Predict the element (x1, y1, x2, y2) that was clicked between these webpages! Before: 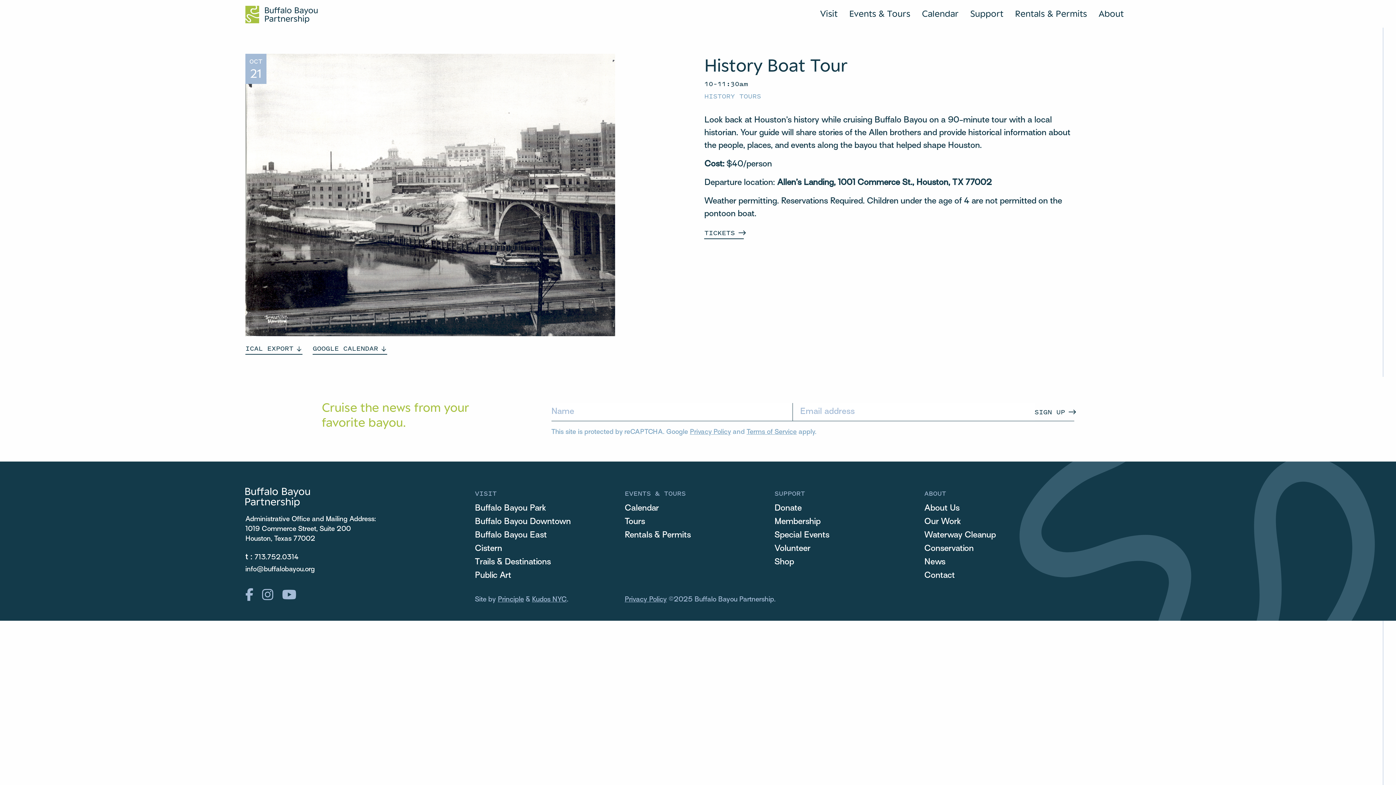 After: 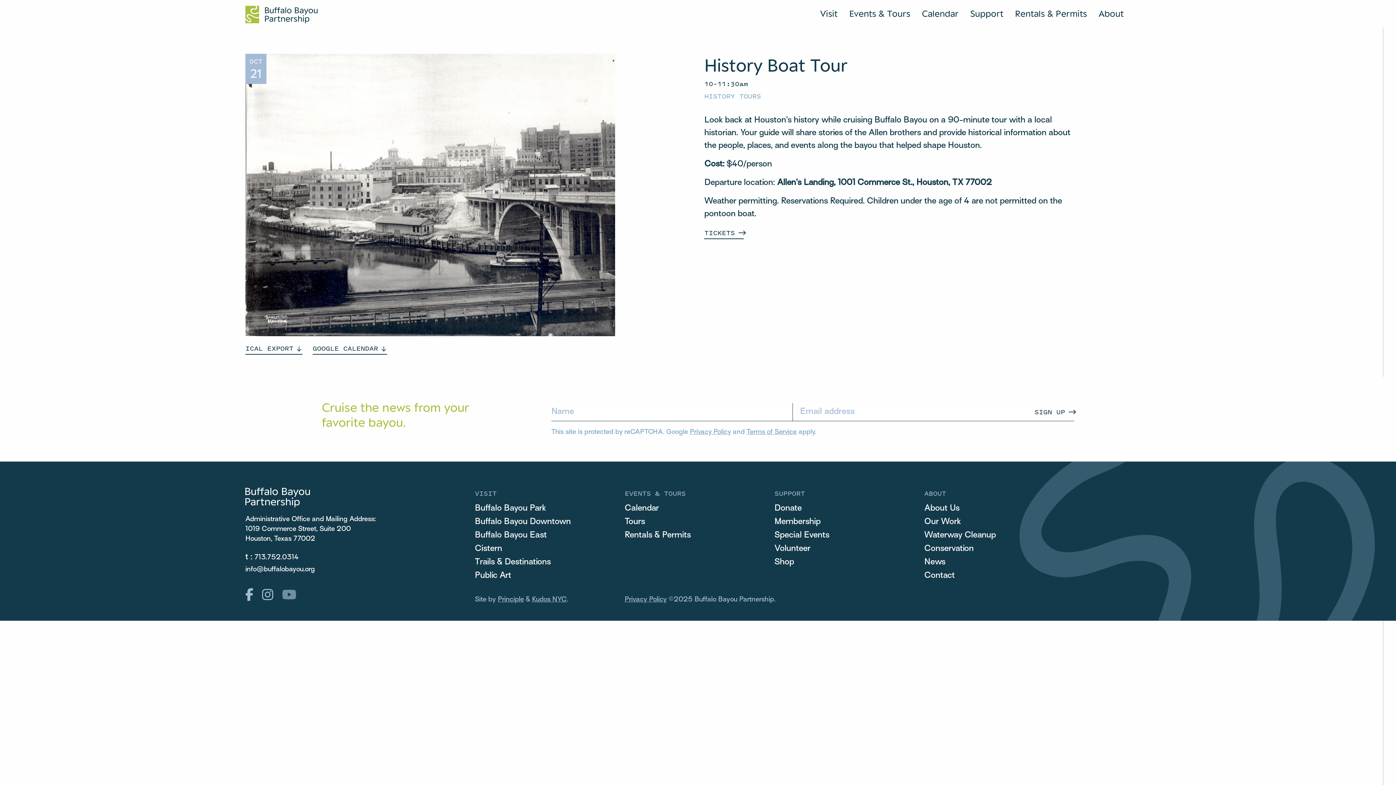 Action: bbox: (282, 588, 296, 603)